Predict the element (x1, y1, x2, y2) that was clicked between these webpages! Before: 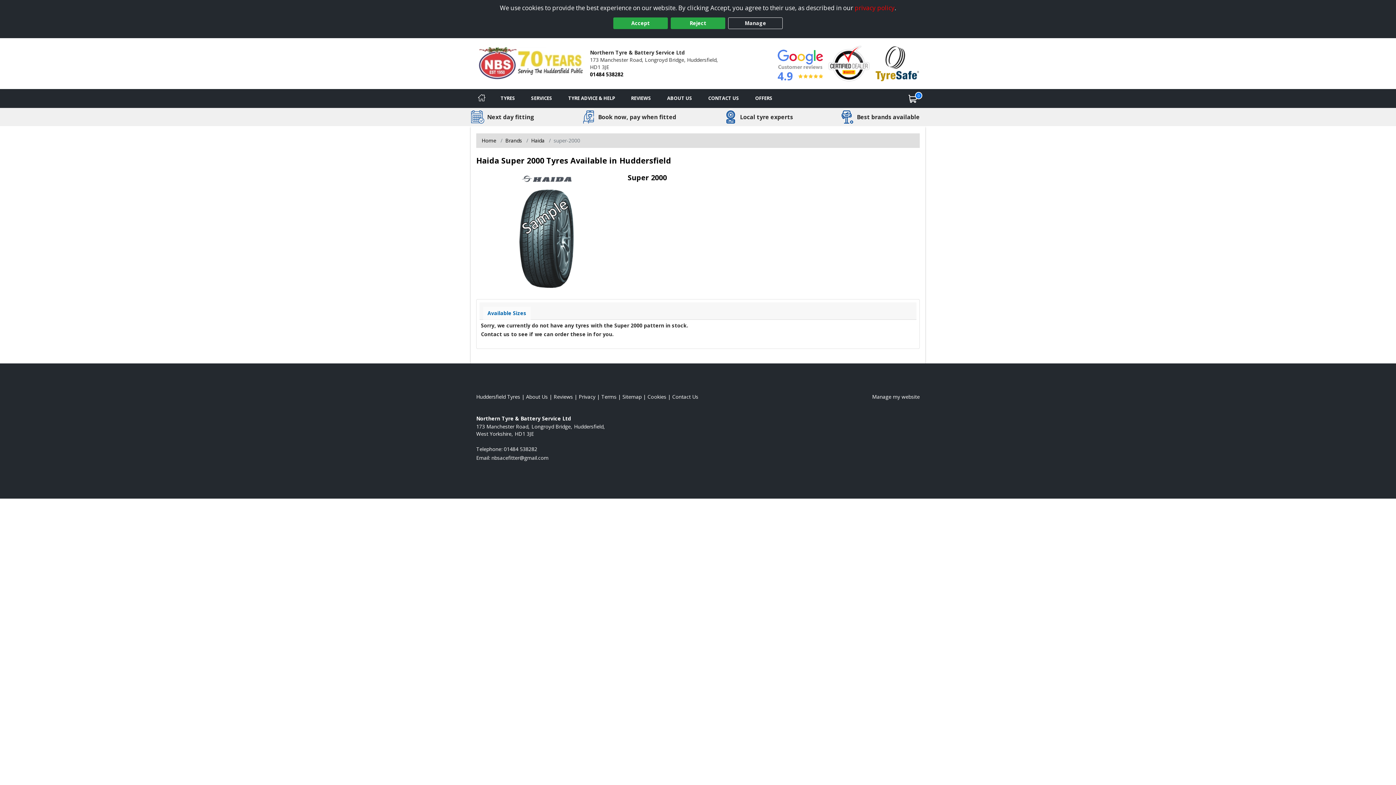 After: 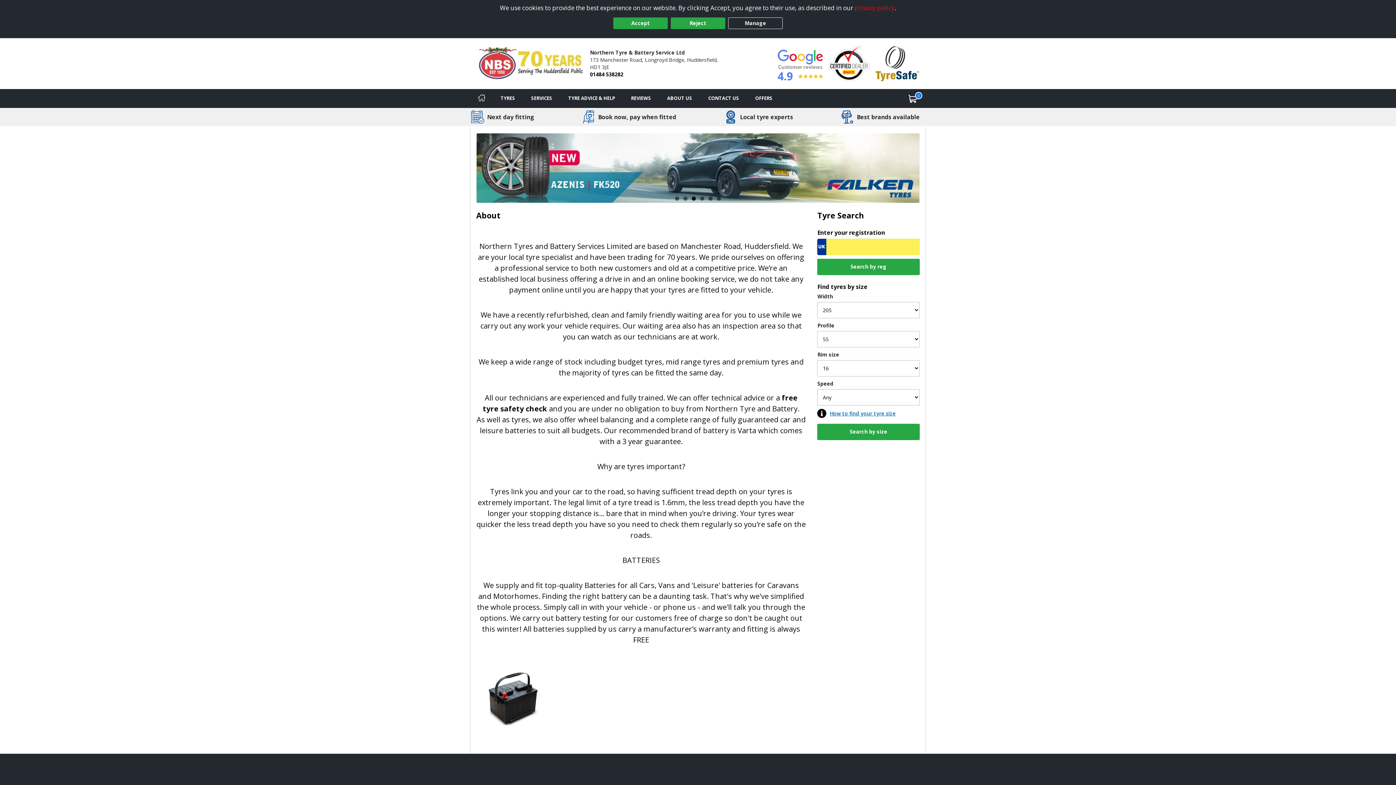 Action: label: Read about us bbox: (526, 393, 548, 400)